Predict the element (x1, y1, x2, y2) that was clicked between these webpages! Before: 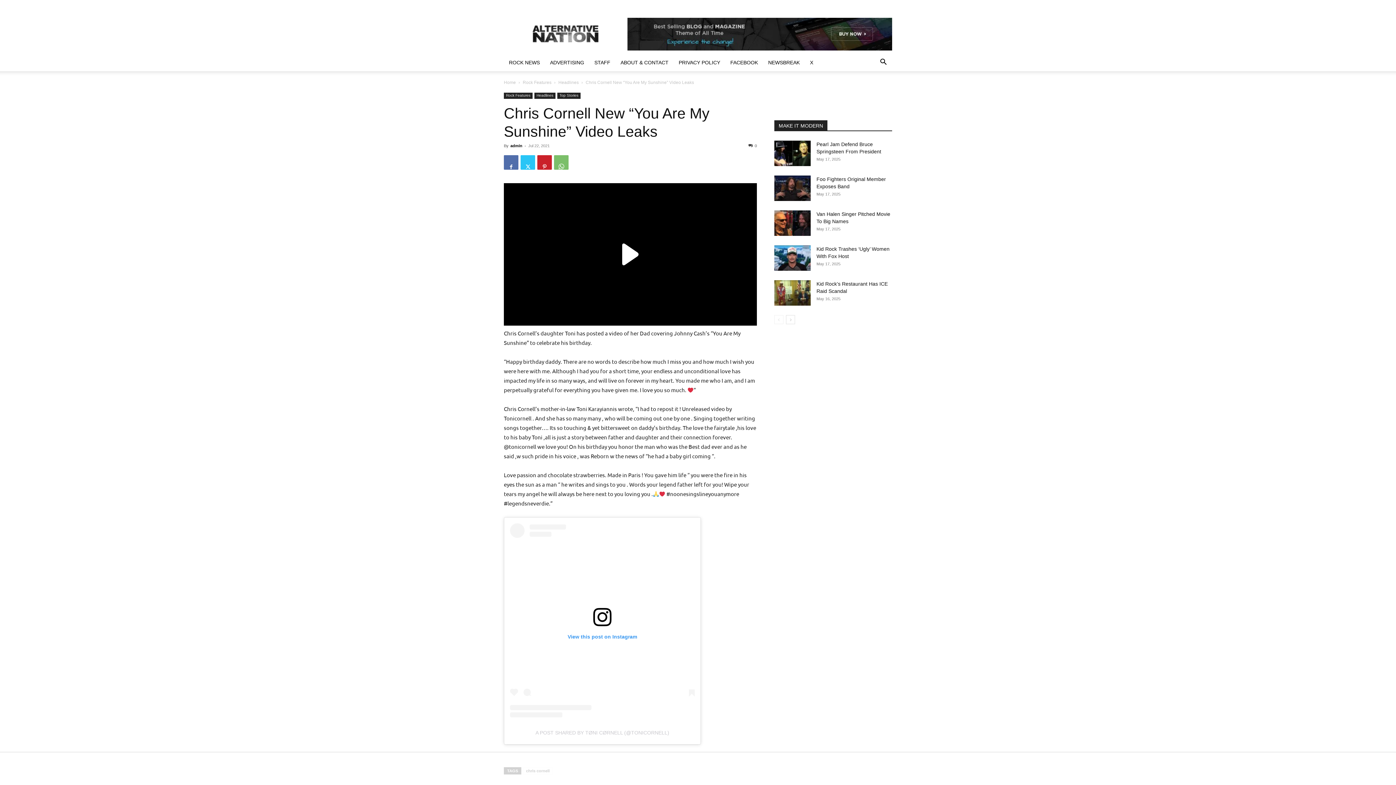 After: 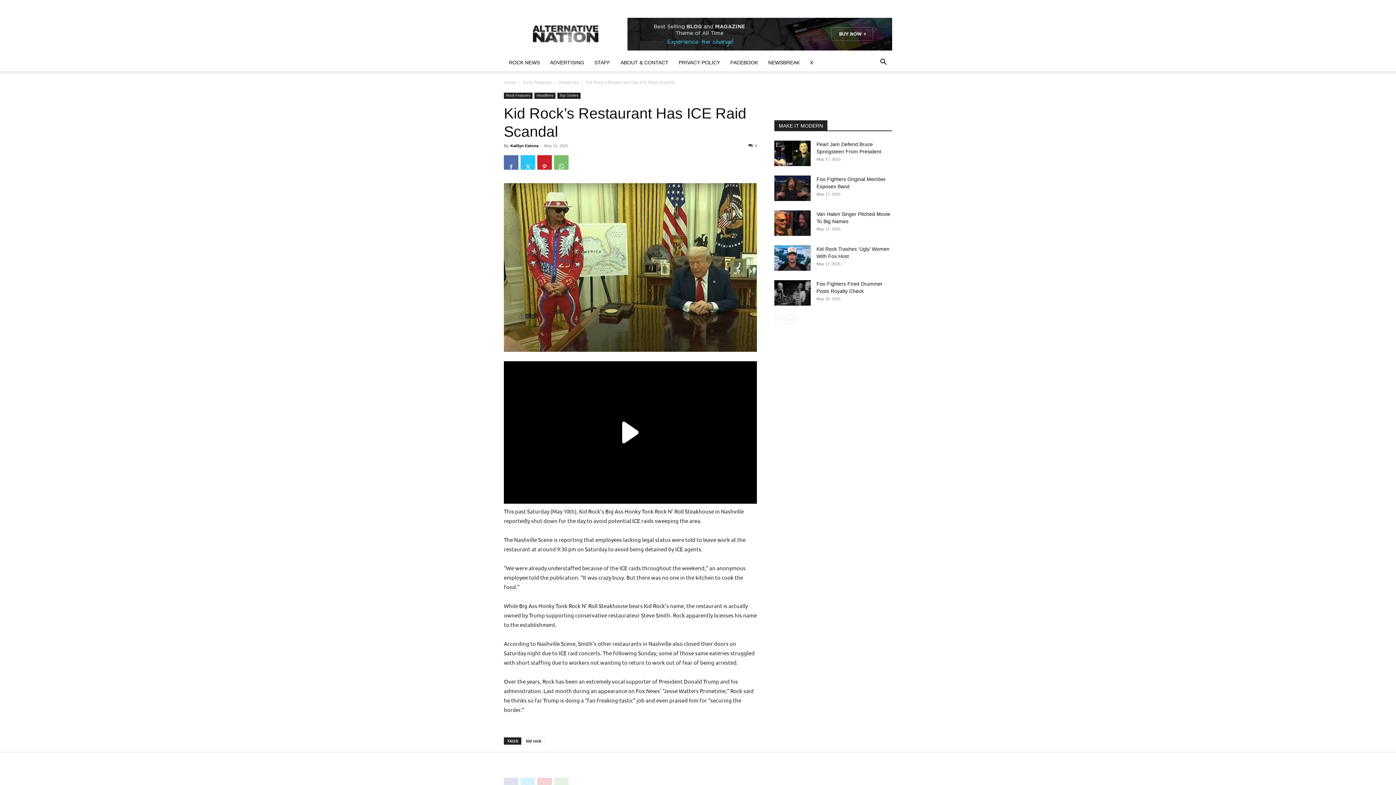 Action: bbox: (774, 280, 810, 305)